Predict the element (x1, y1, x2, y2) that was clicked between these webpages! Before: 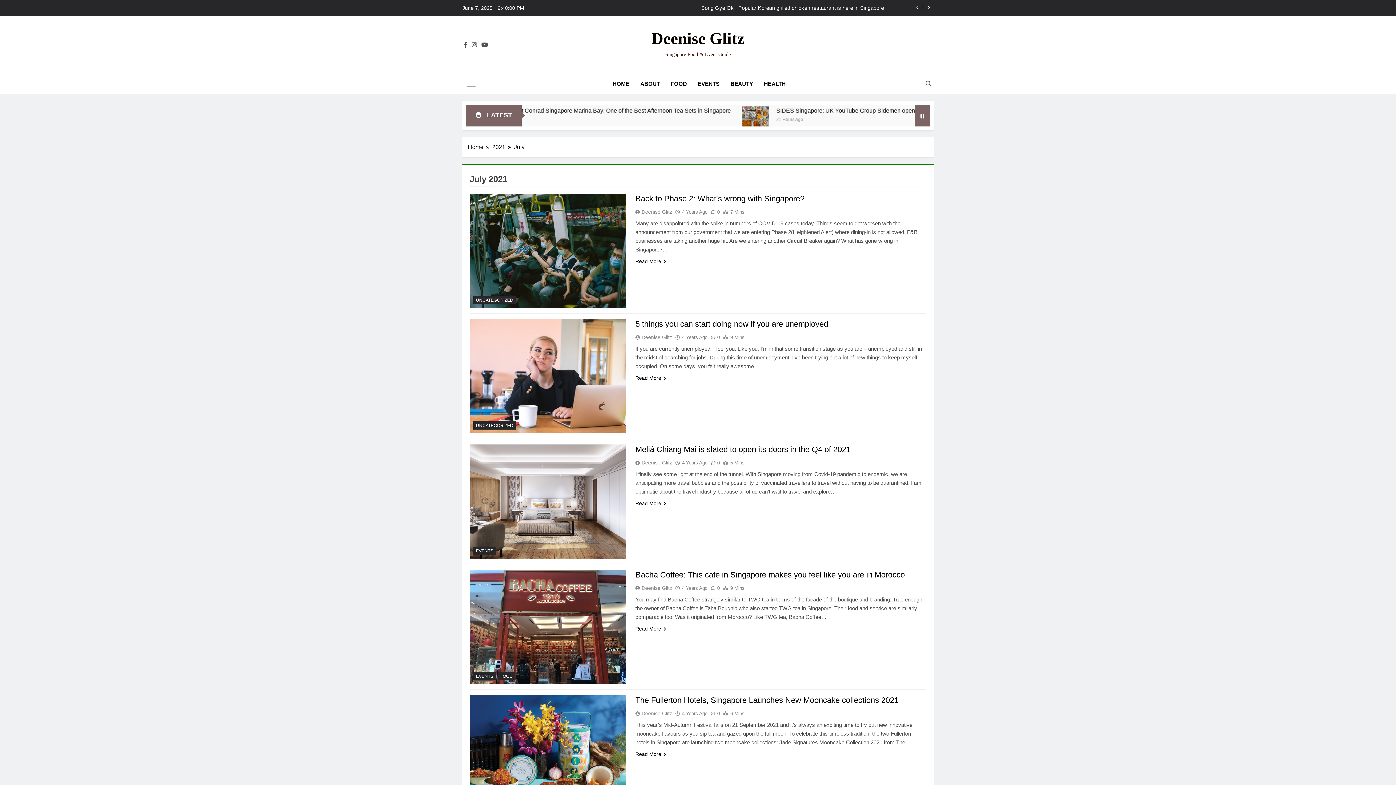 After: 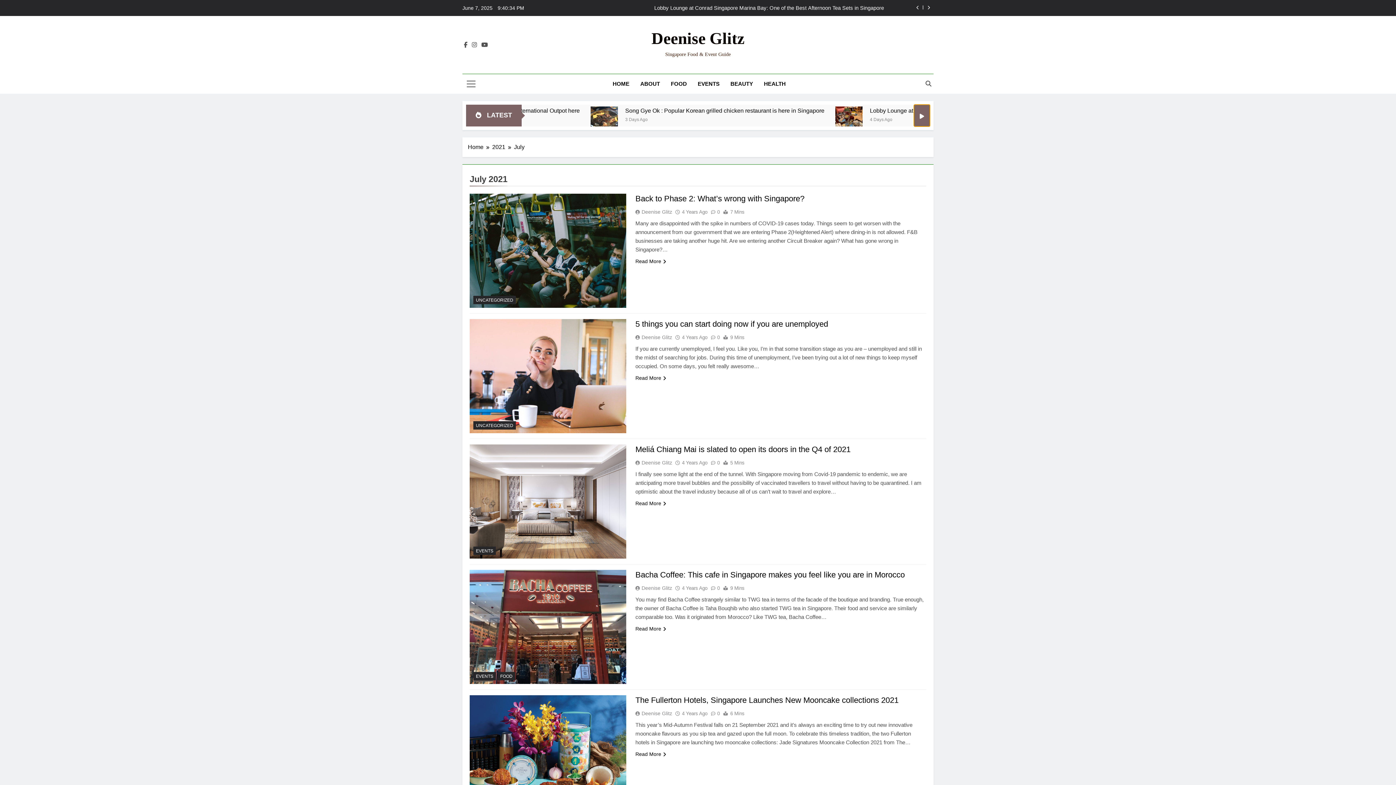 Action: bbox: (914, 104, 930, 126)